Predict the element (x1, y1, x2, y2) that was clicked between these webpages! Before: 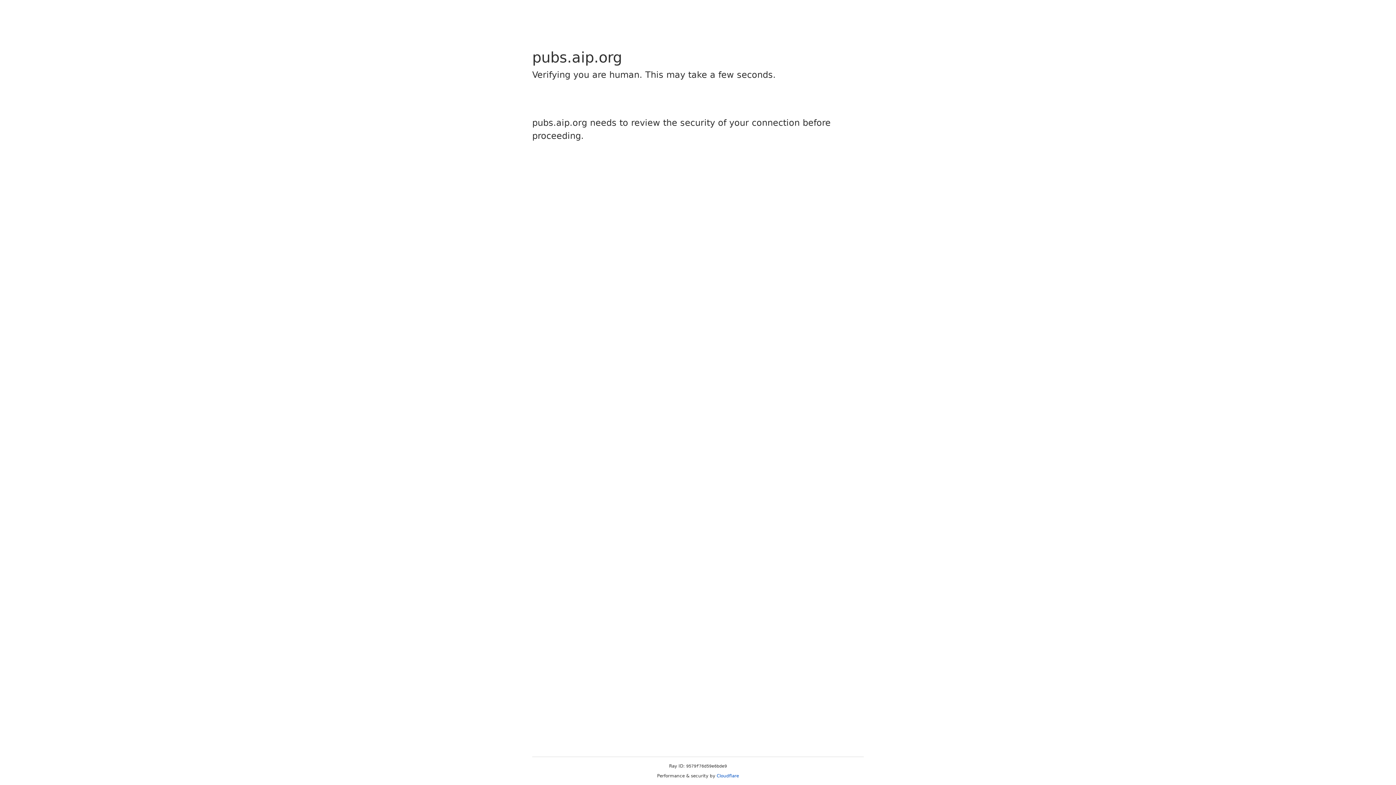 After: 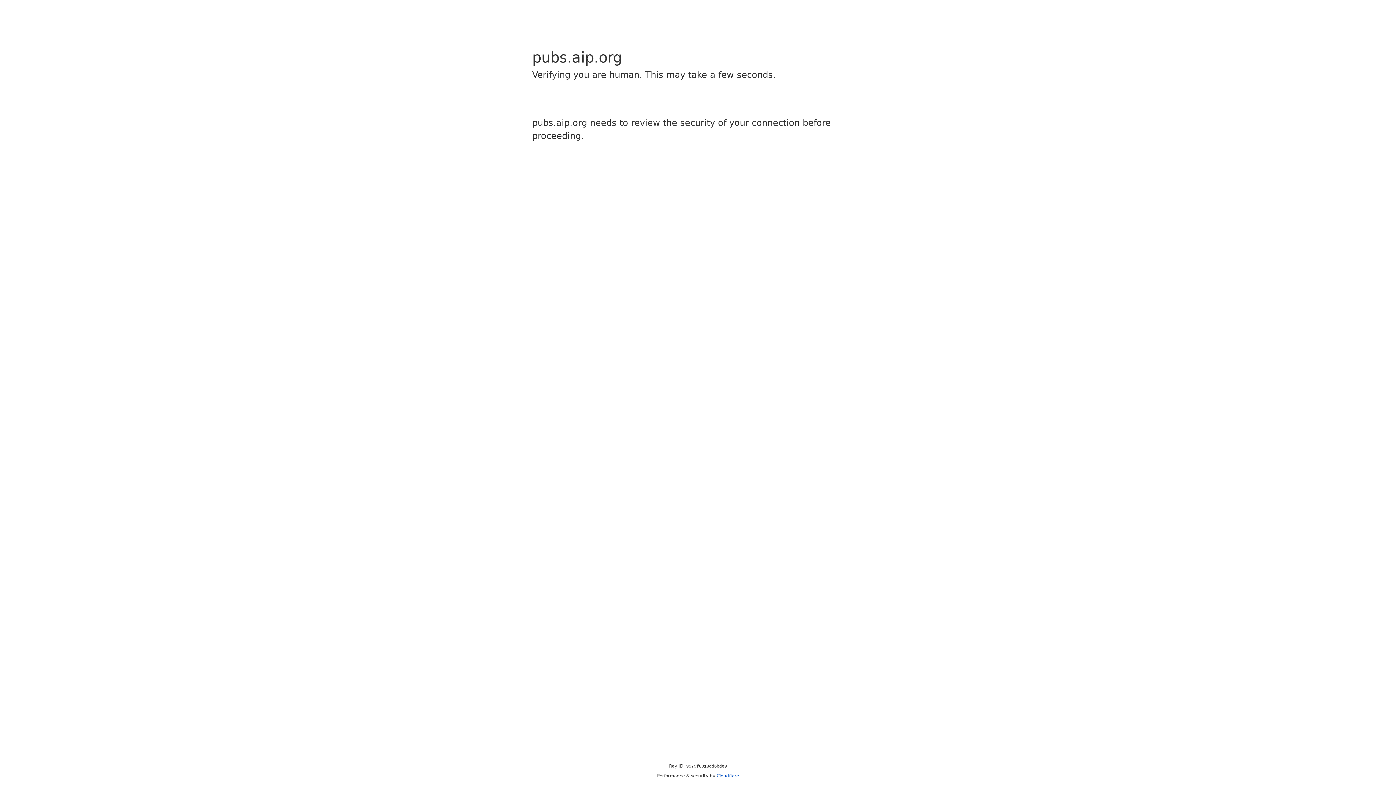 Action: label: Cloudflare bbox: (716, 773, 739, 778)